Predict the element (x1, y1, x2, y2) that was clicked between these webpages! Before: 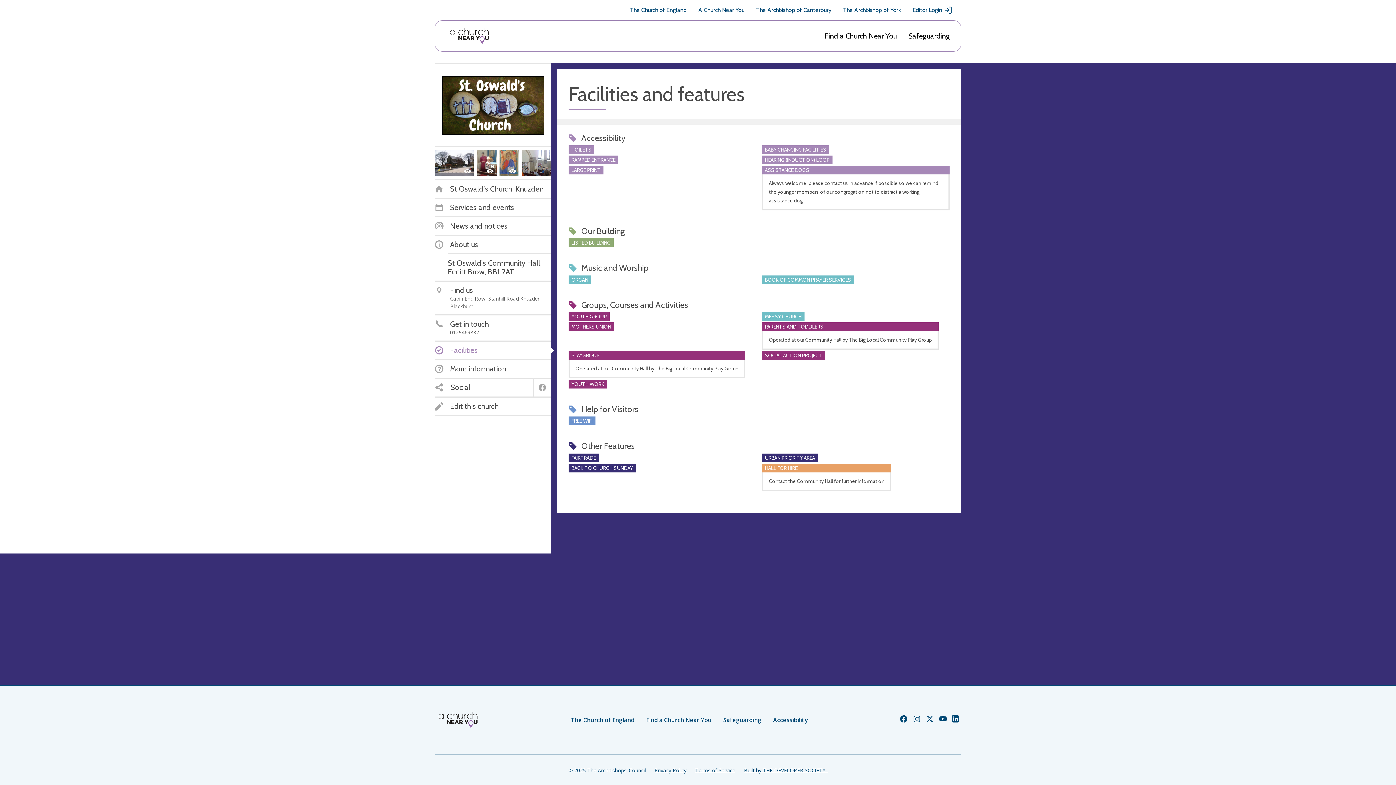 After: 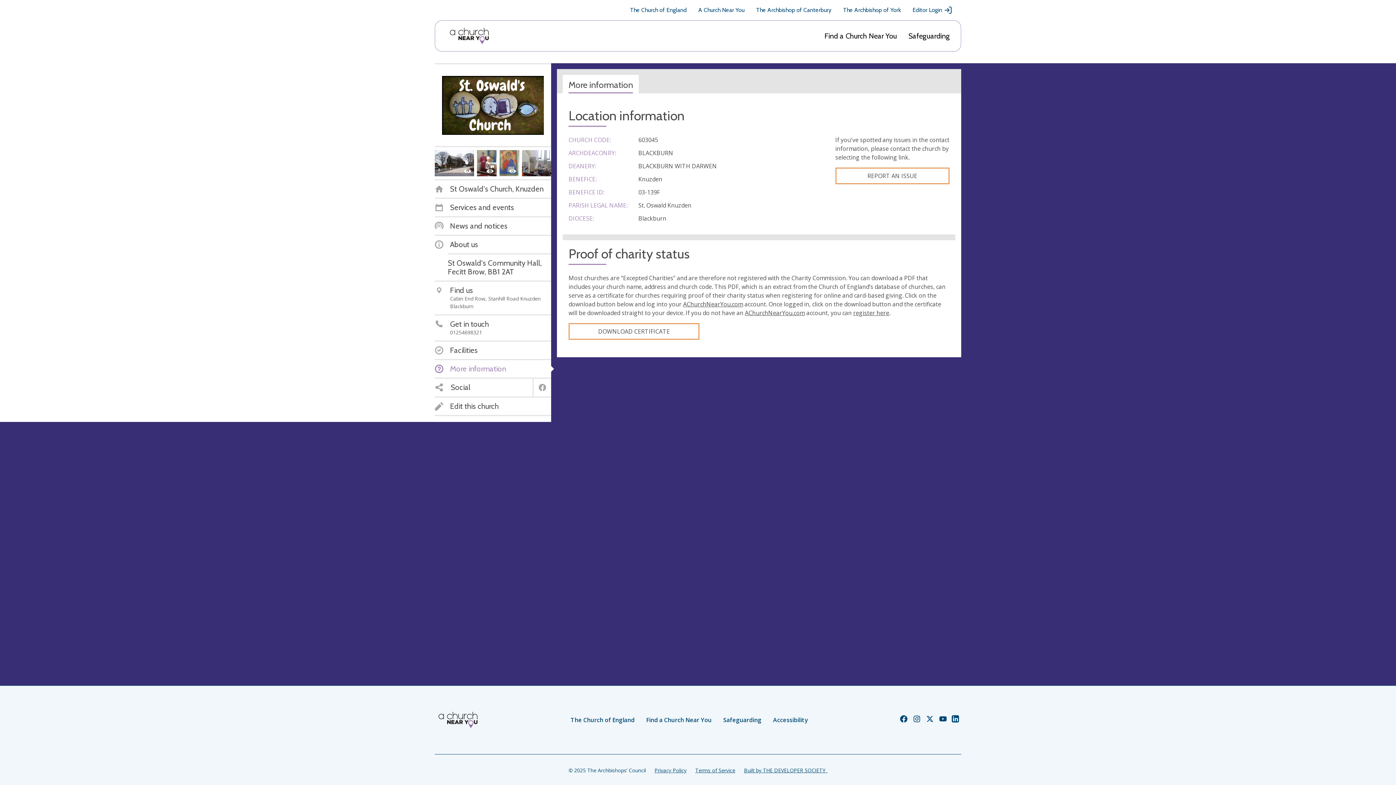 Action: label: More information bbox: (434, 364, 506, 373)